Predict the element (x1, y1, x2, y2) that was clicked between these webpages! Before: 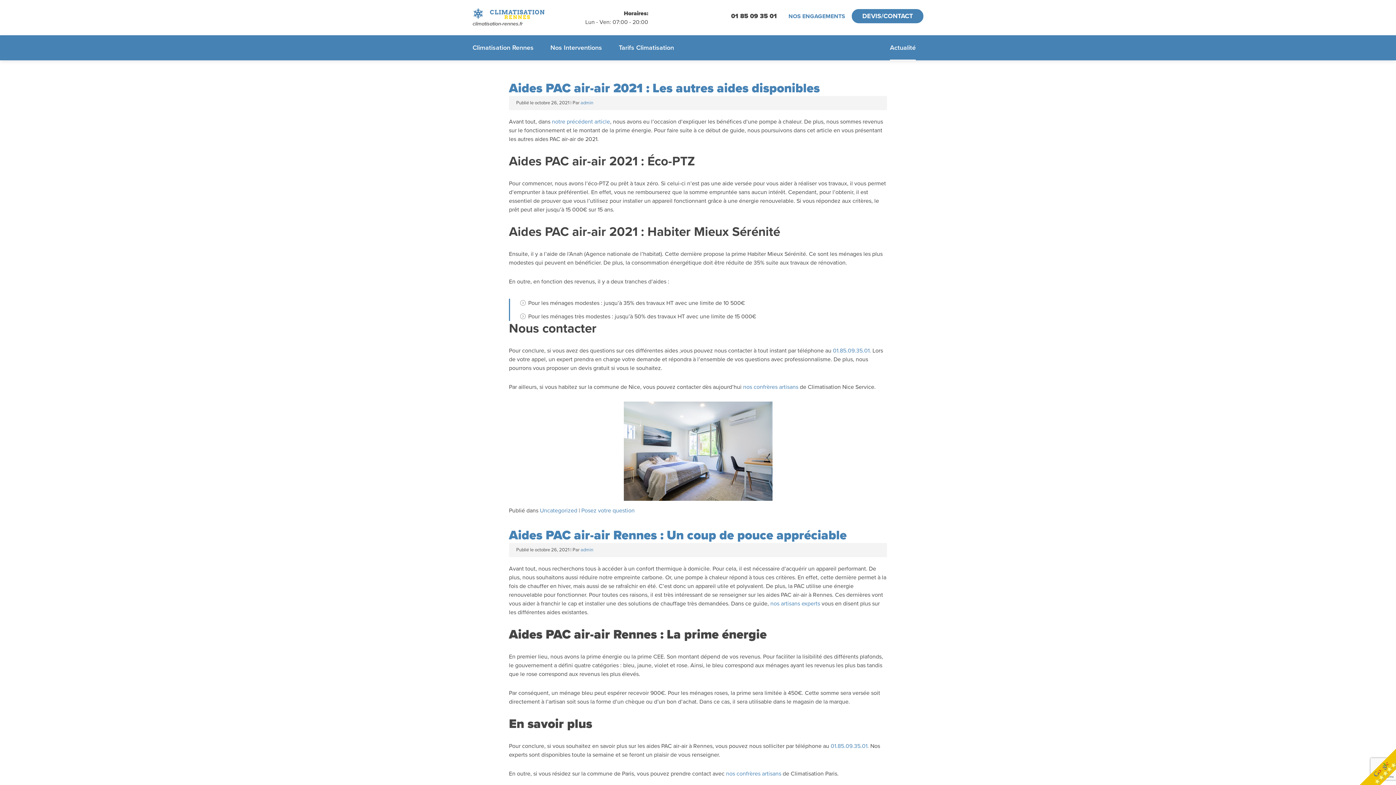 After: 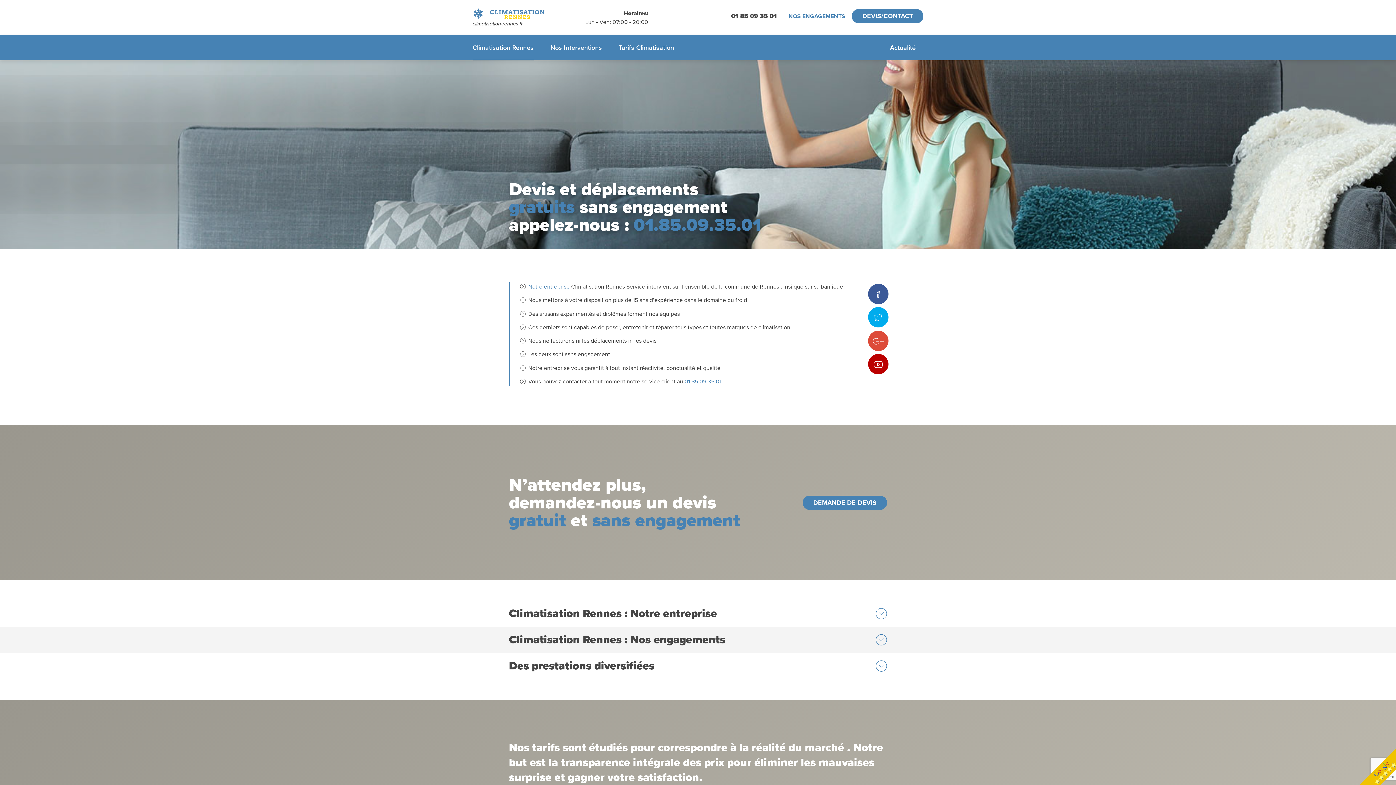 Action: label: nos artisans experts bbox: (770, 600, 820, 607)